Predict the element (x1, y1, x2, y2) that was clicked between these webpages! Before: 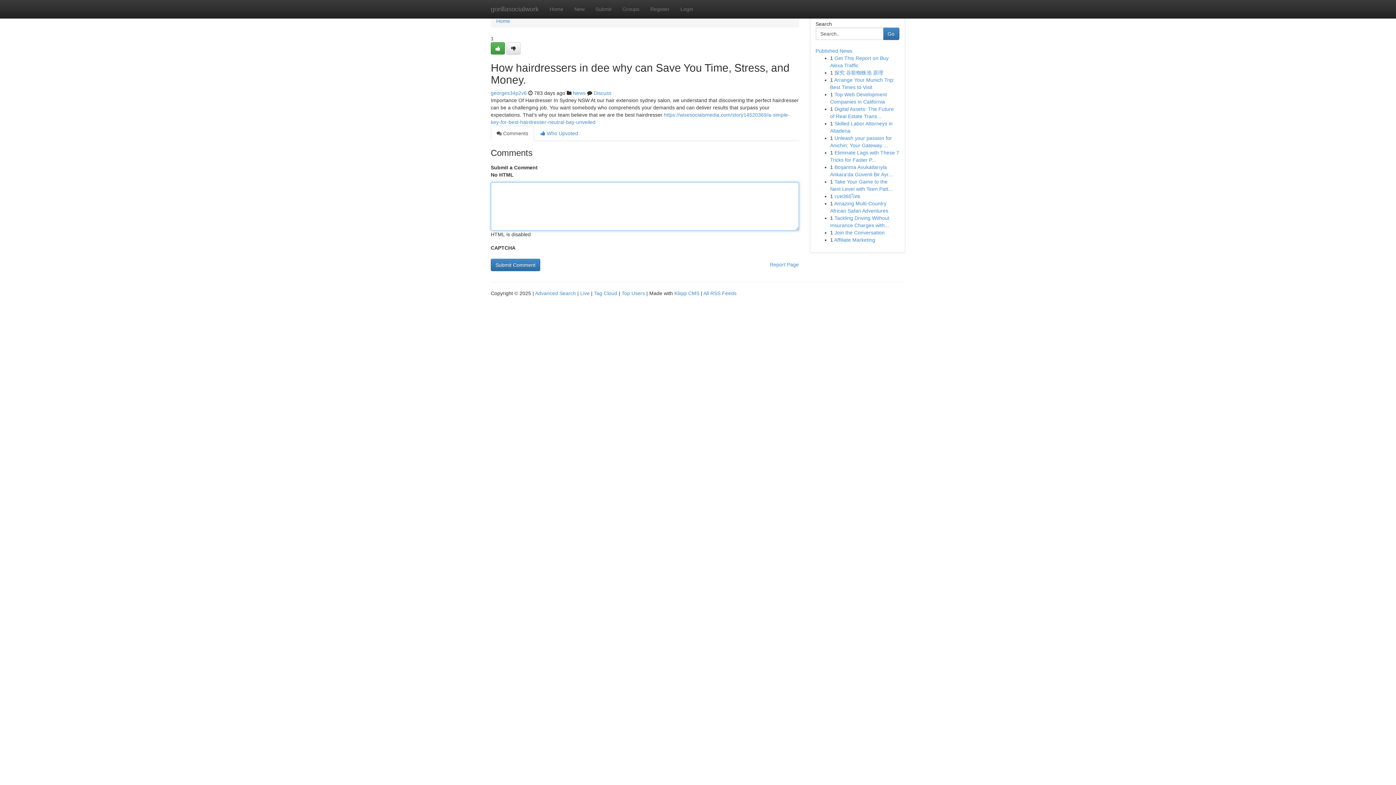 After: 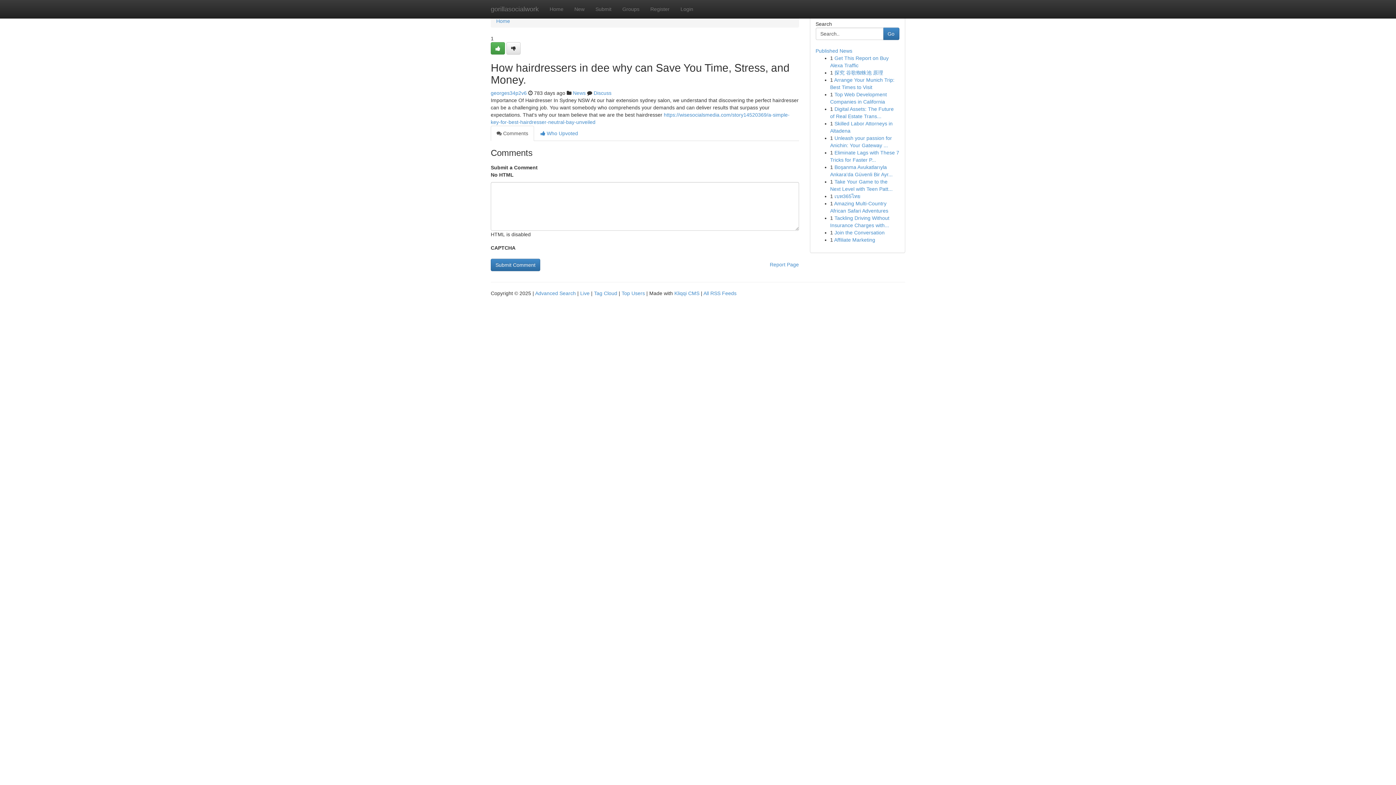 Action: bbox: (490, 125, 534, 141) label:  Comments